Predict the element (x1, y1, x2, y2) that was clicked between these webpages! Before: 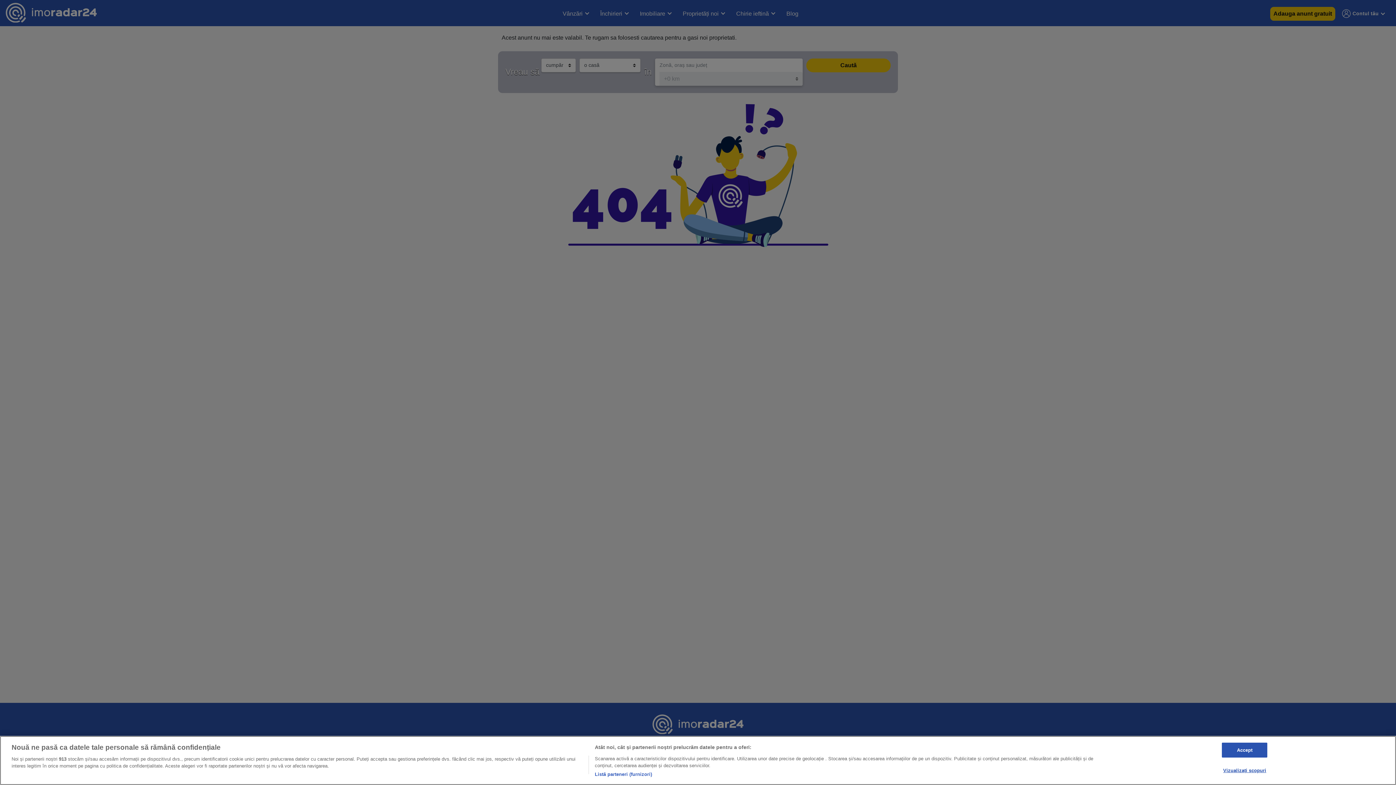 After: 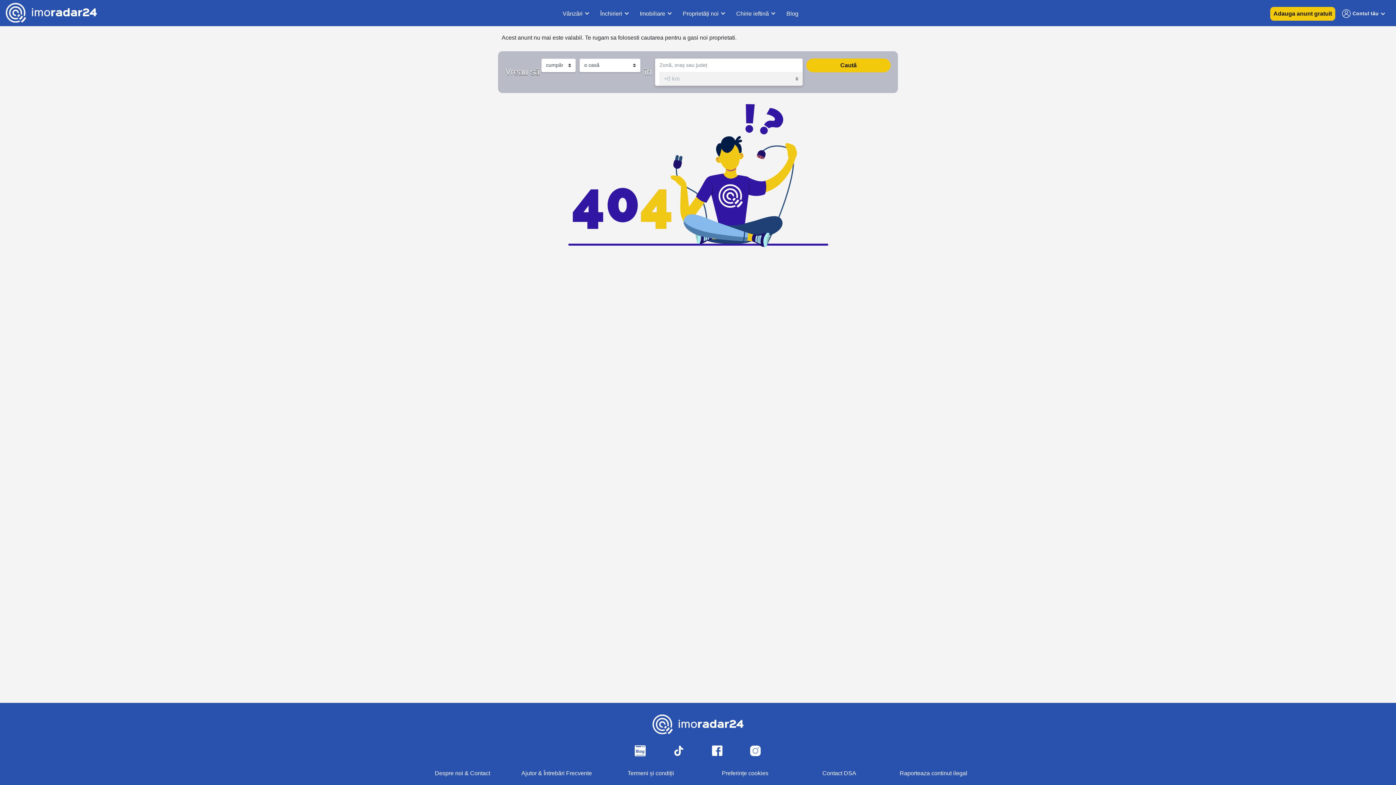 Action: label: Accept bbox: (1222, 742, 1267, 757)